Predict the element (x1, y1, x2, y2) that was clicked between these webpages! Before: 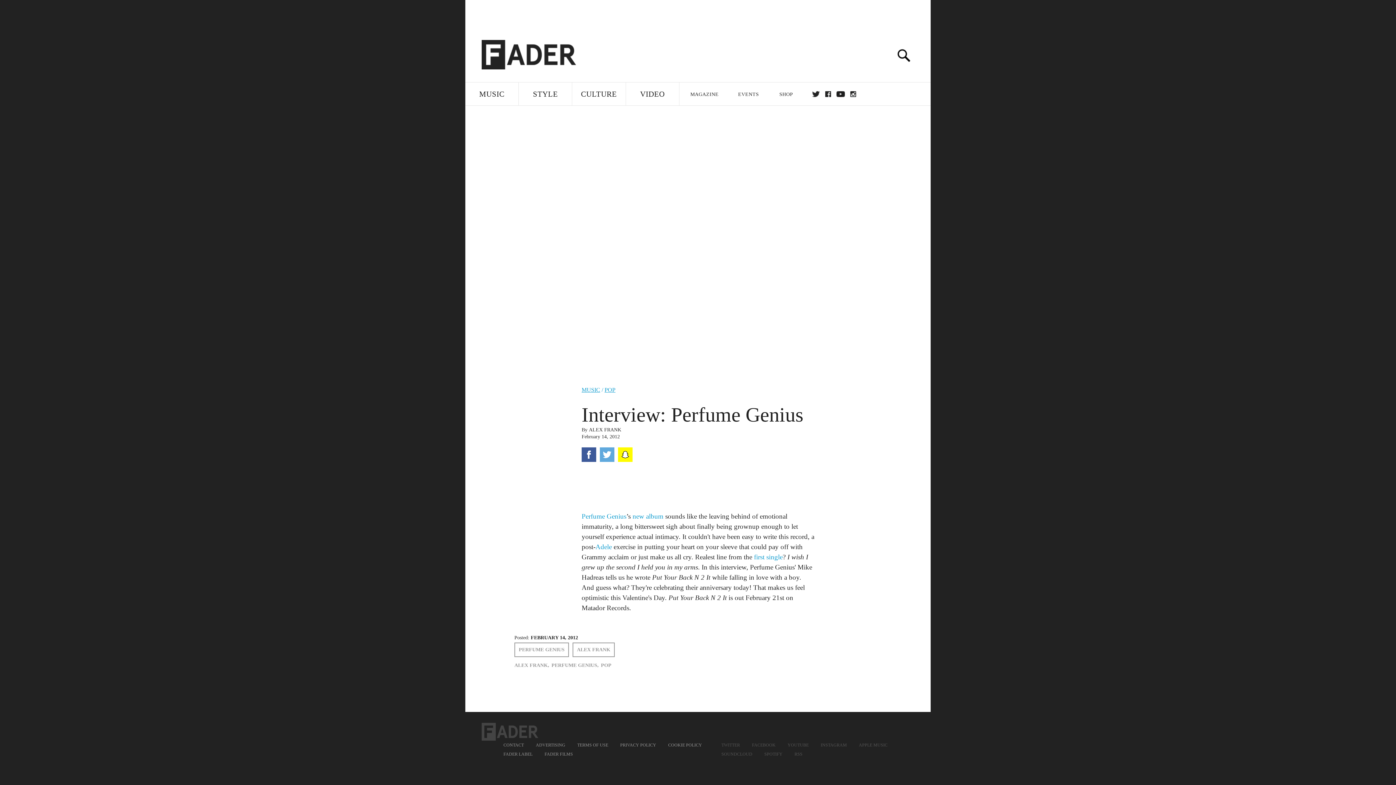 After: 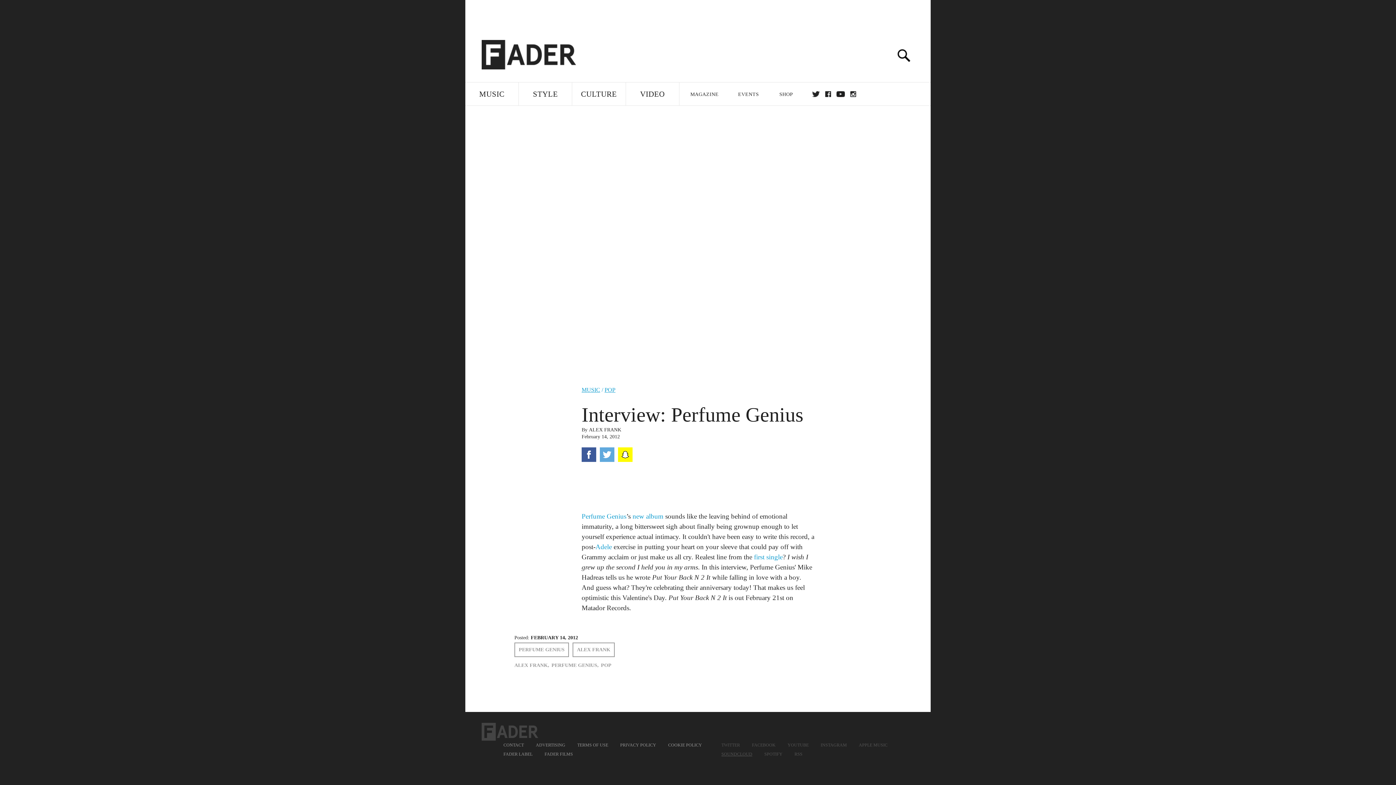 Action: label: SOUNDCLOUD bbox: (721, 752, 752, 757)